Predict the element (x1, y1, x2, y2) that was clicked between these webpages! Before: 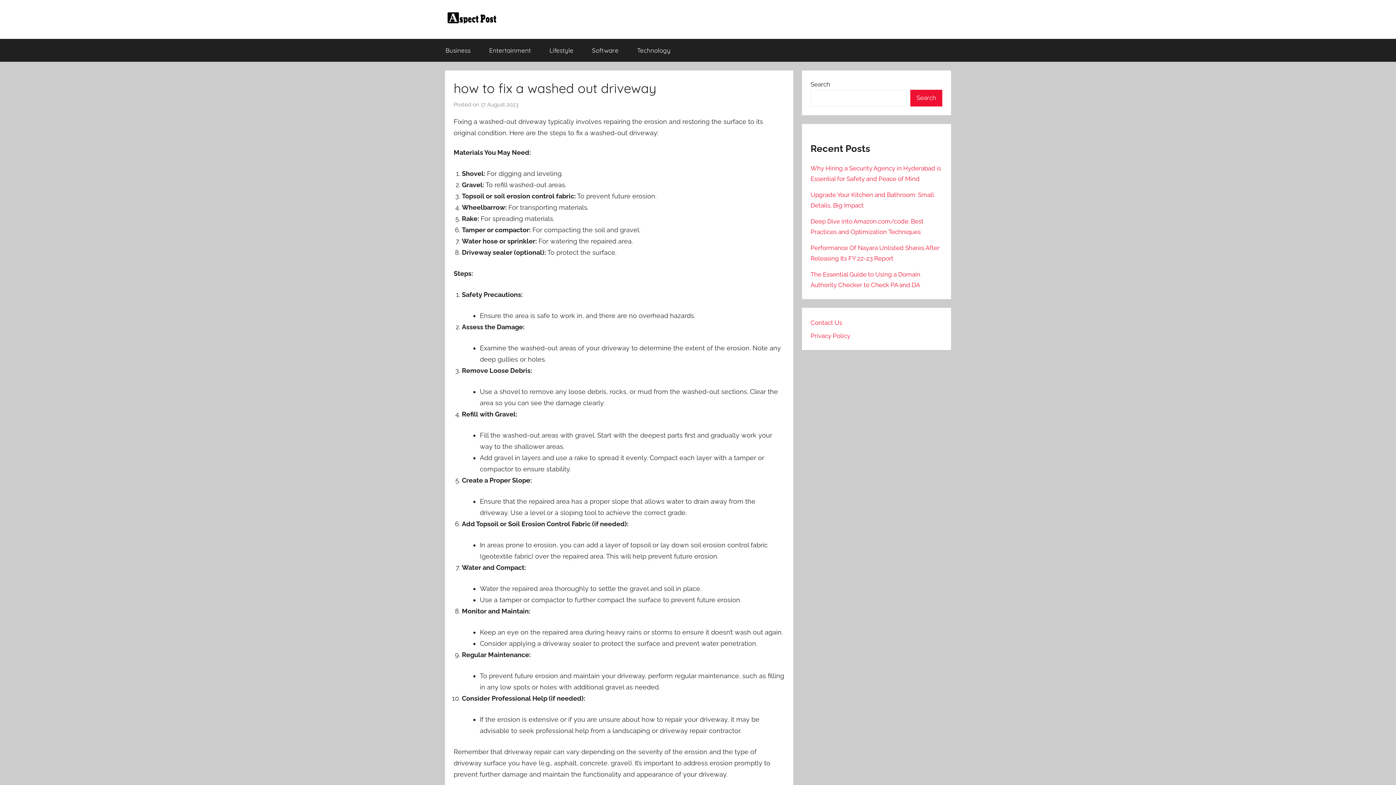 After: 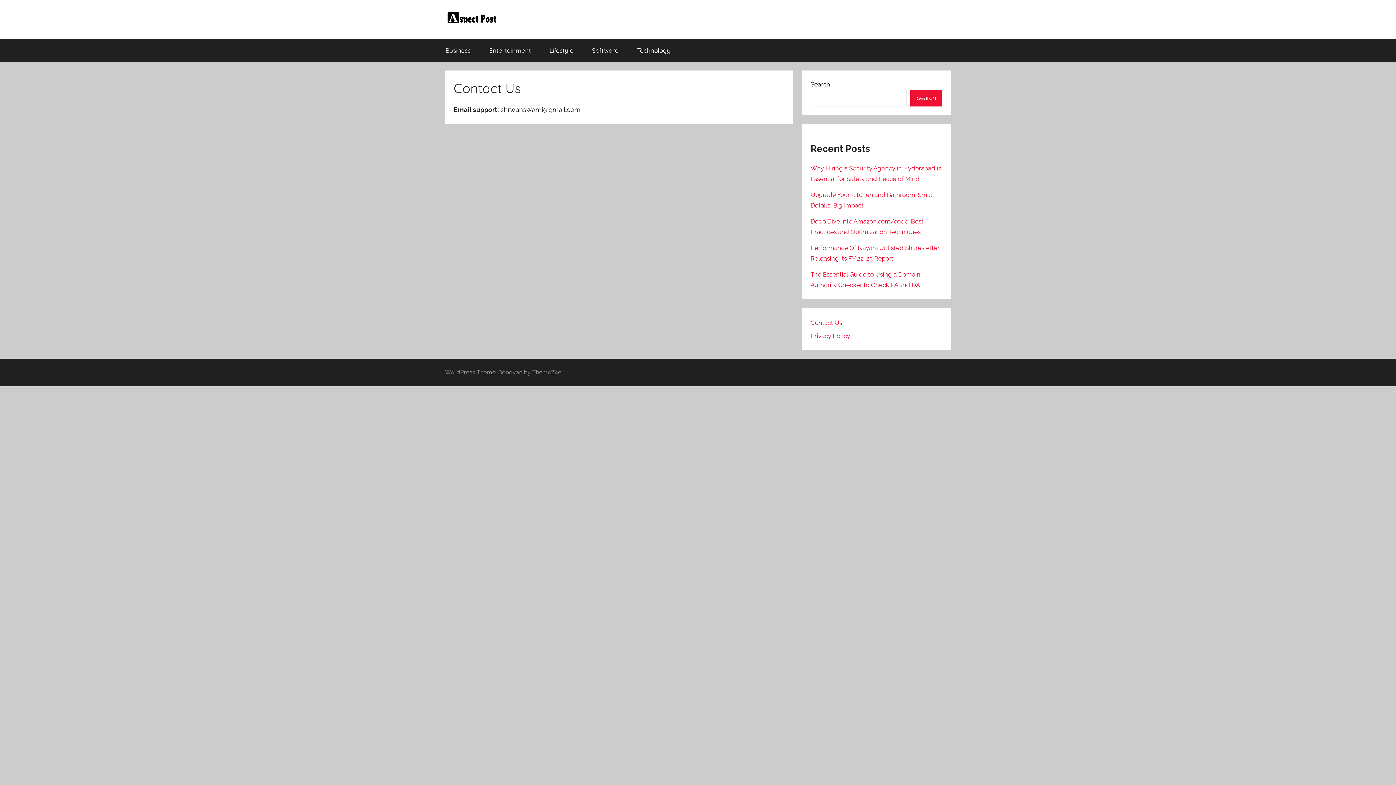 Action: bbox: (810, 319, 842, 326) label: Contact Us